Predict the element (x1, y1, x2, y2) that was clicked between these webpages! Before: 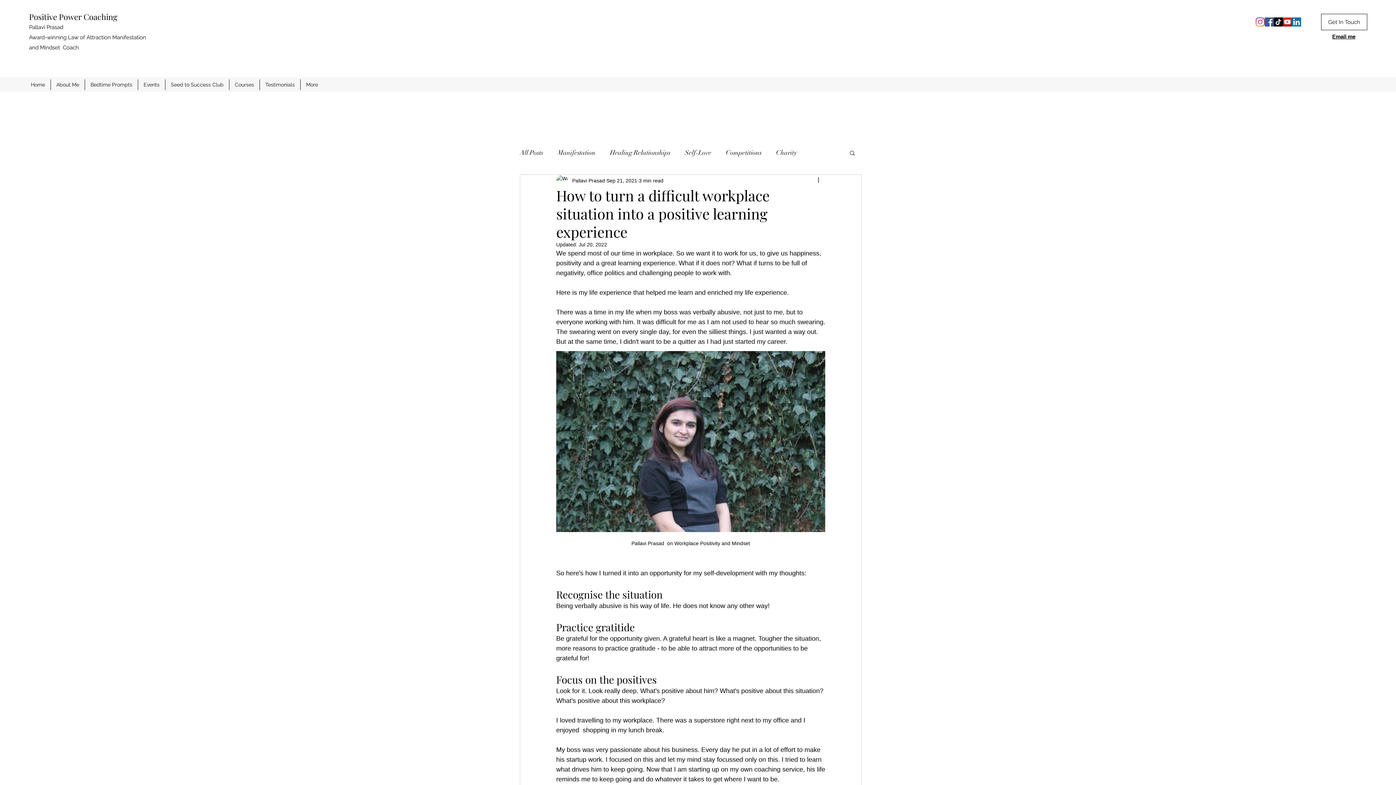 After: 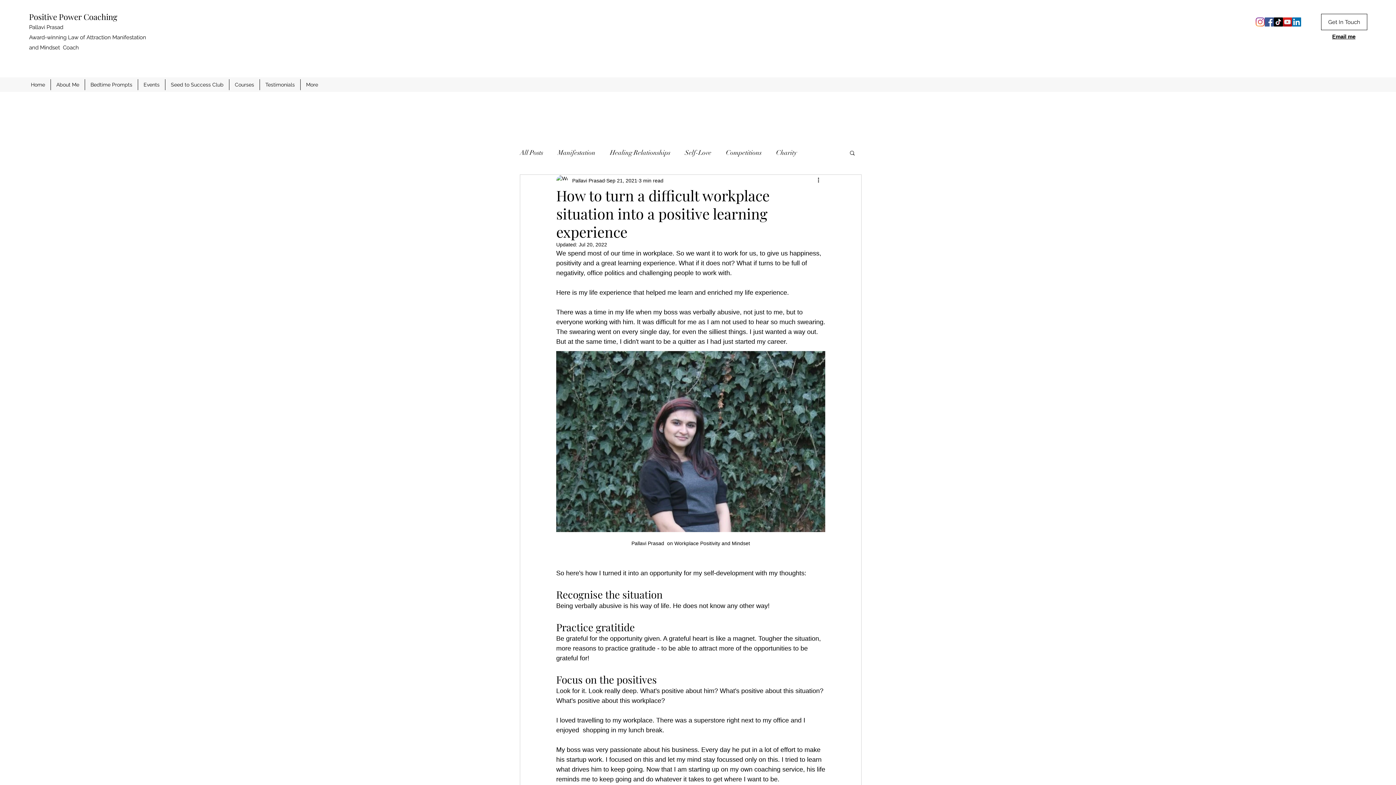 Action: label: Email me bbox: (1332, 33, 1355, 40)